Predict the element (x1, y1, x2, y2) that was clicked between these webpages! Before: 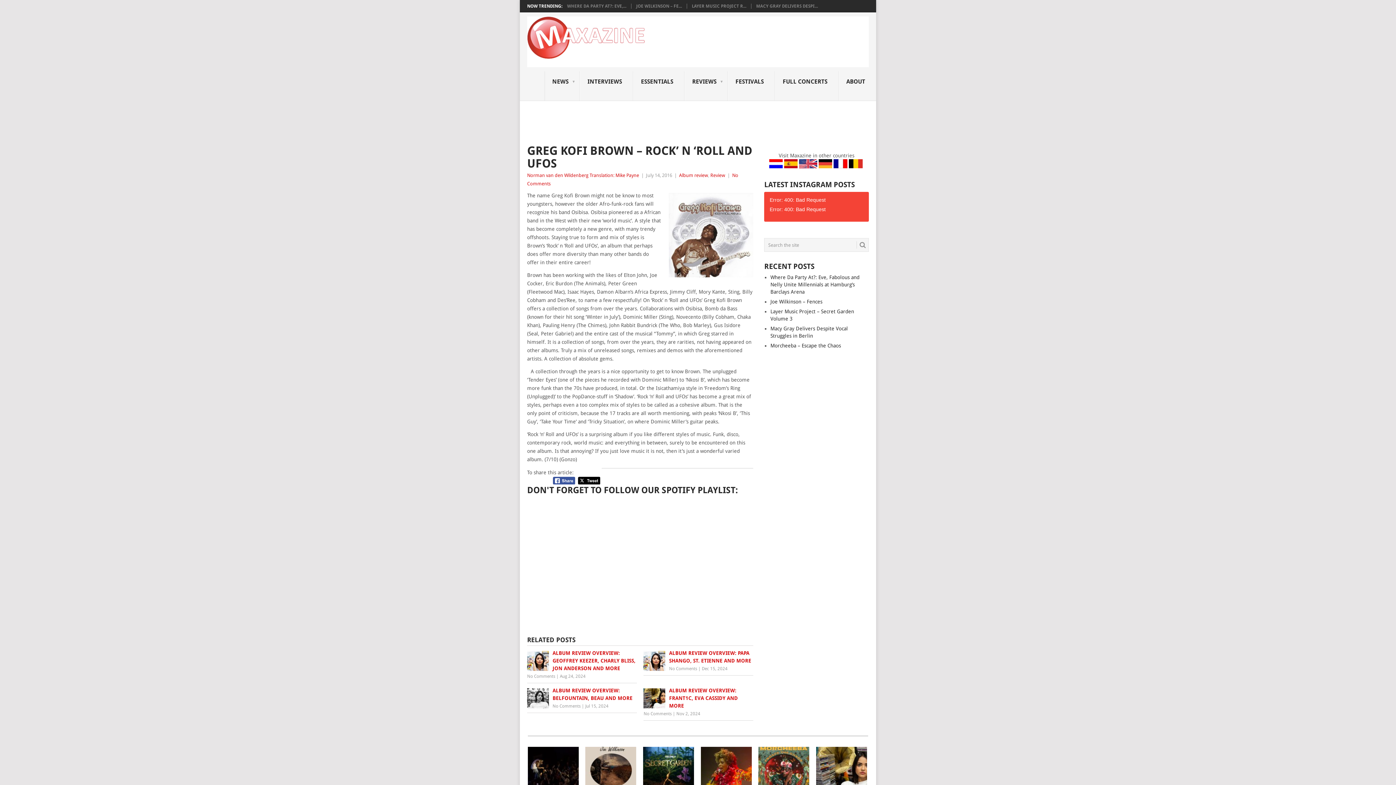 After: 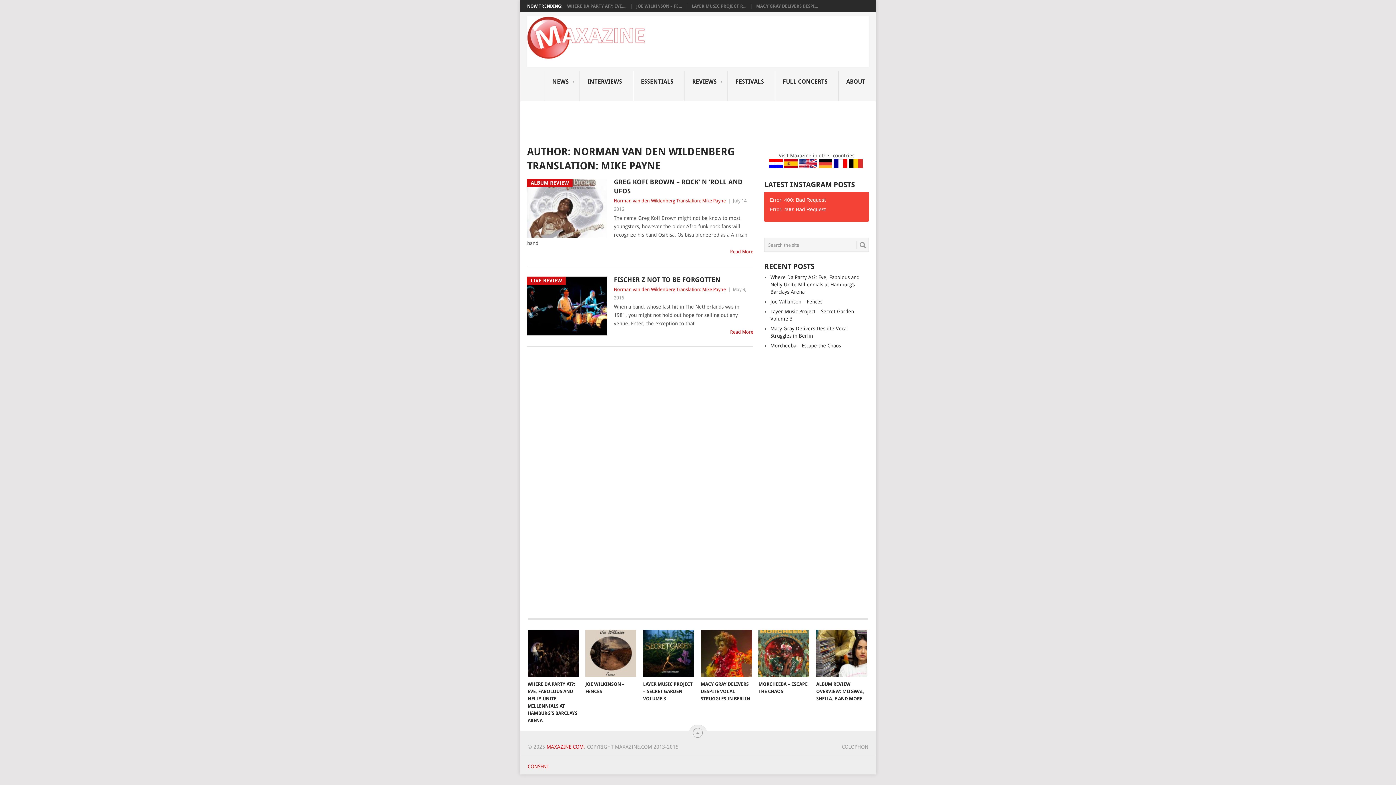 Action: bbox: (527, 172, 639, 178) label: Norman van den Wildenberg Translation: Mike Payne